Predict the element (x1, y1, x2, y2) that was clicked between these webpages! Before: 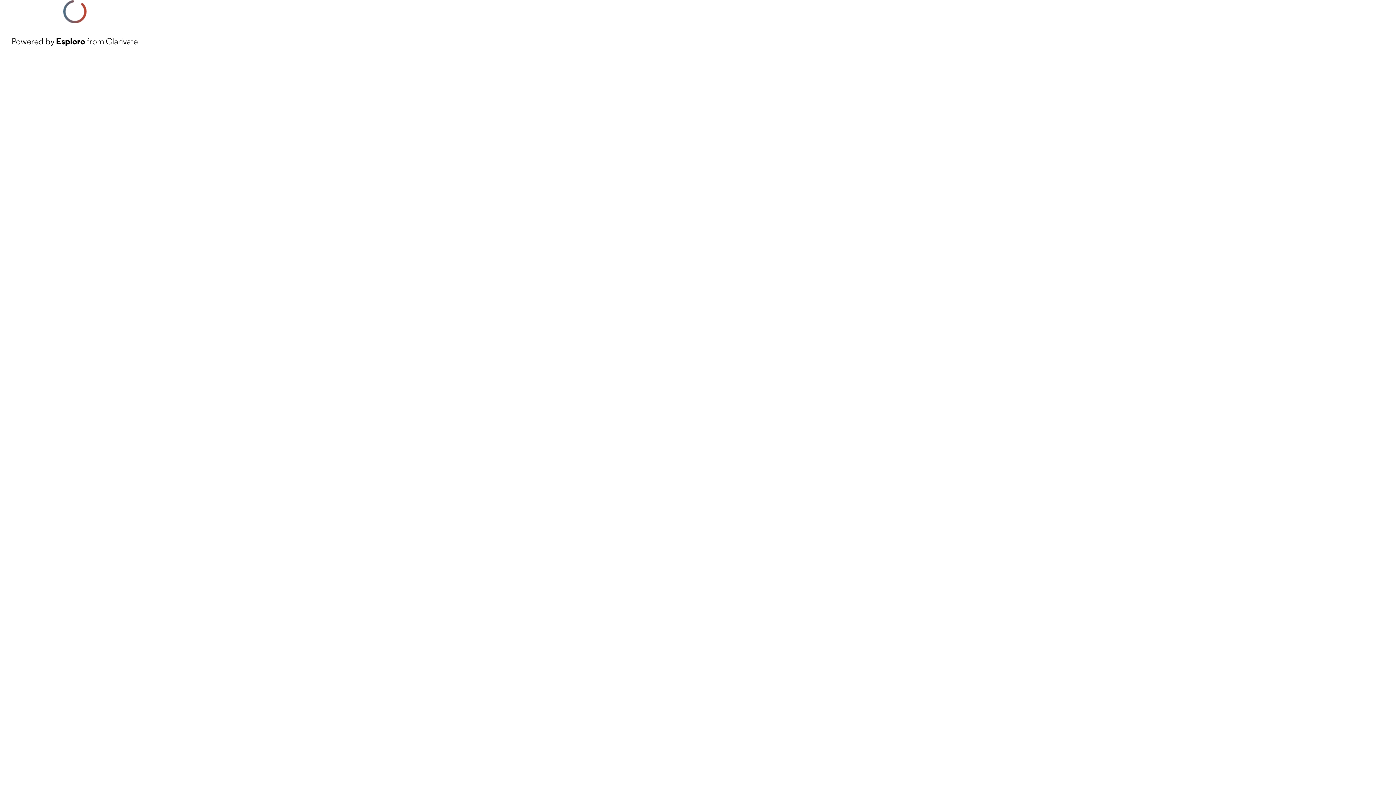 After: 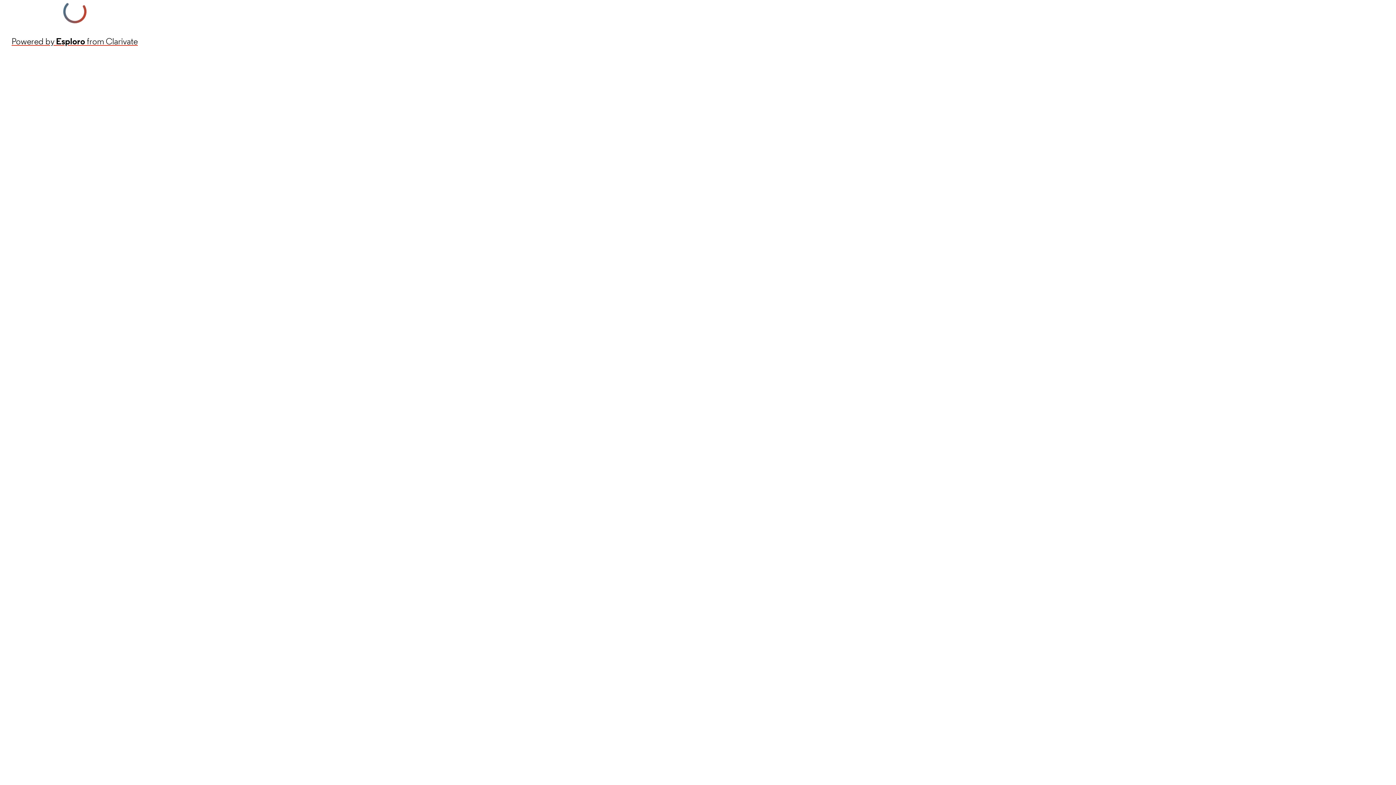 Action: label: Powered by Esploro from Clarivate bbox: (11, 34, 137, 48)